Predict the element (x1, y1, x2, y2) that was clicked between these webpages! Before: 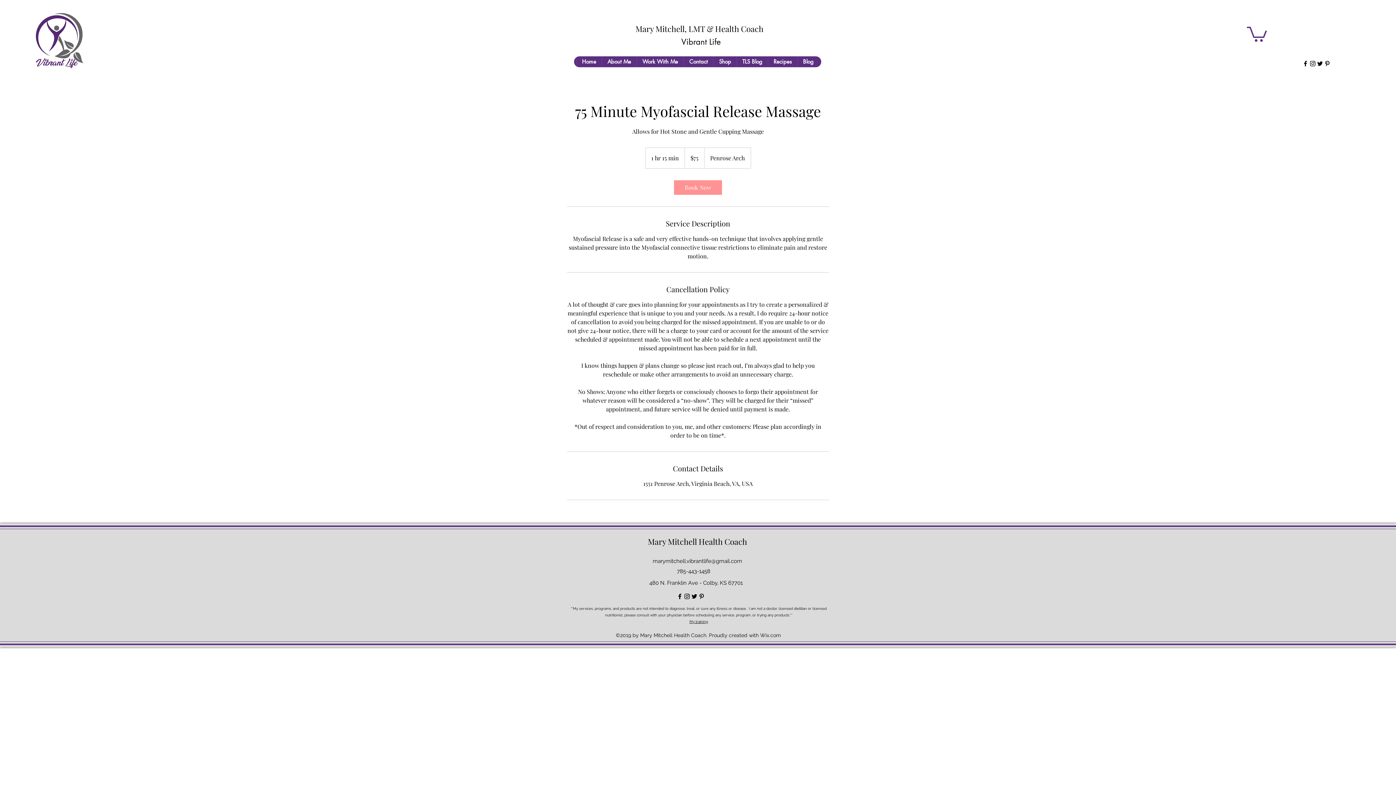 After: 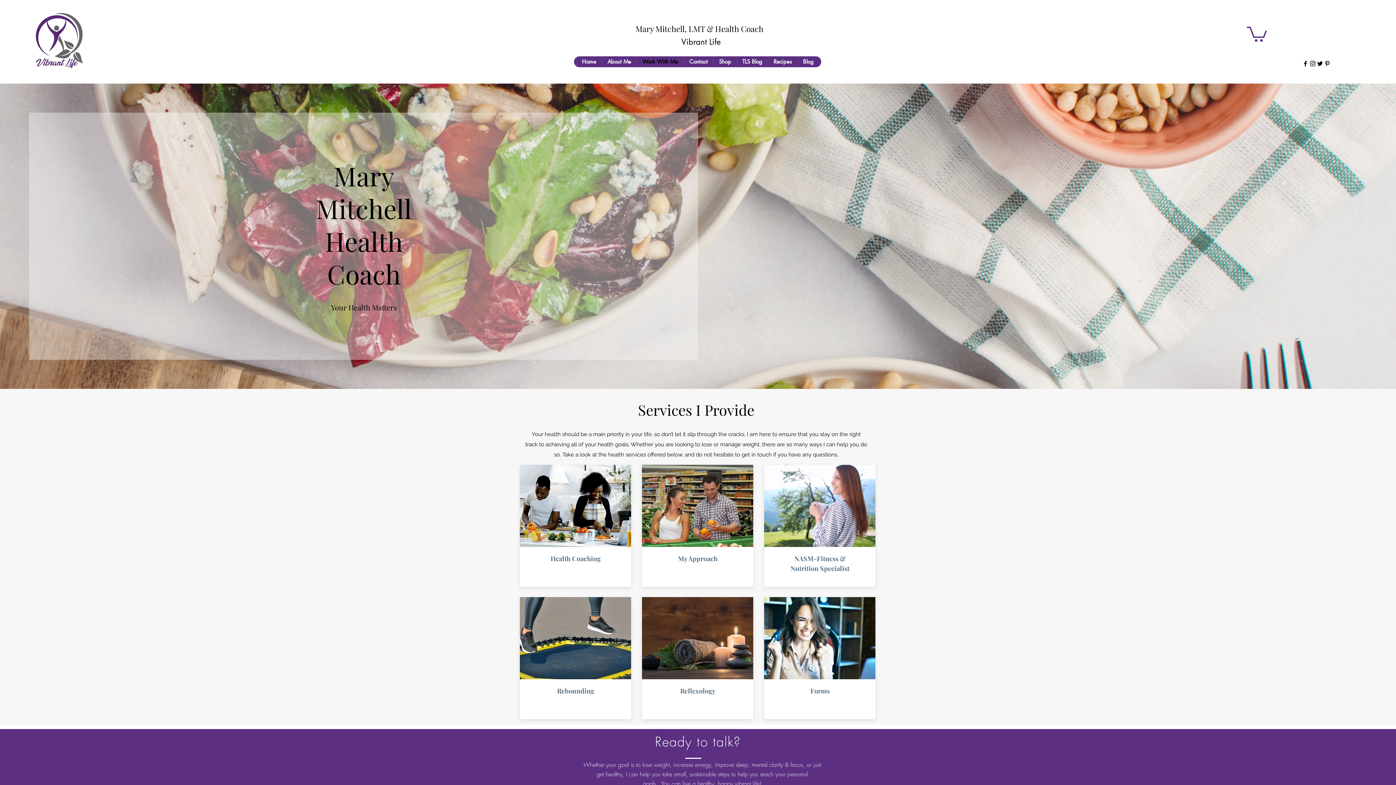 Action: bbox: (636, 56, 683, 67) label: Work With Me